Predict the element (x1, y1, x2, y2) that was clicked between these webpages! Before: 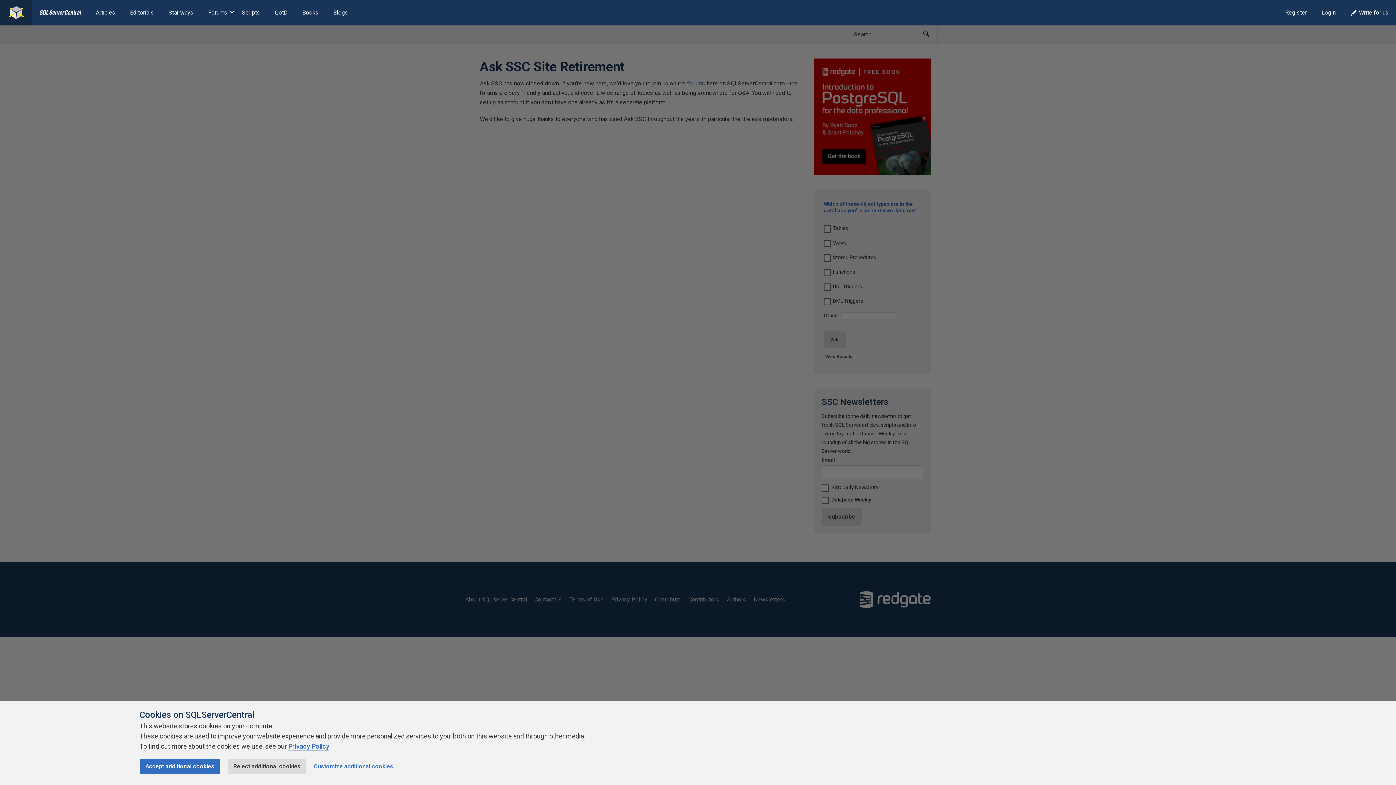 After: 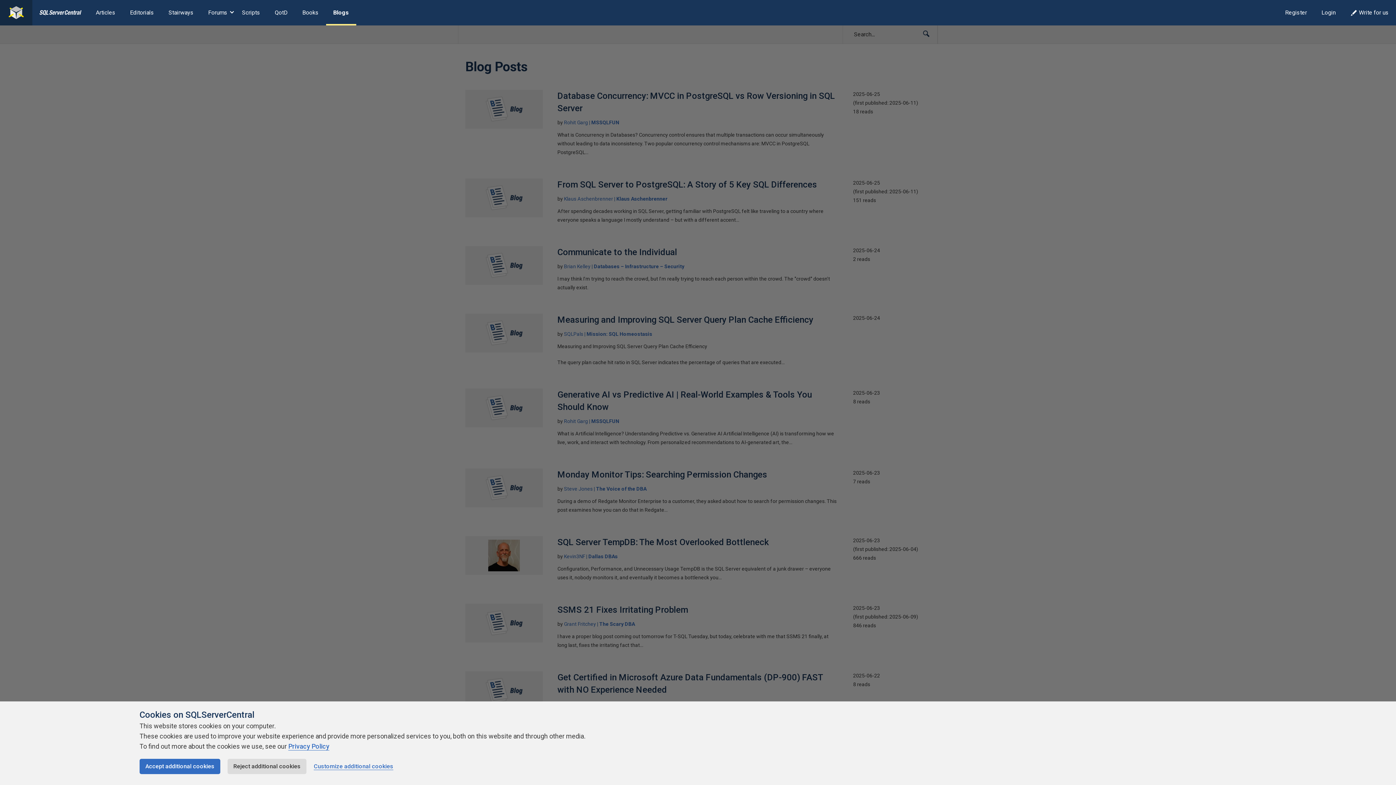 Action: label: Blogs bbox: (326, 0, 355, 25)